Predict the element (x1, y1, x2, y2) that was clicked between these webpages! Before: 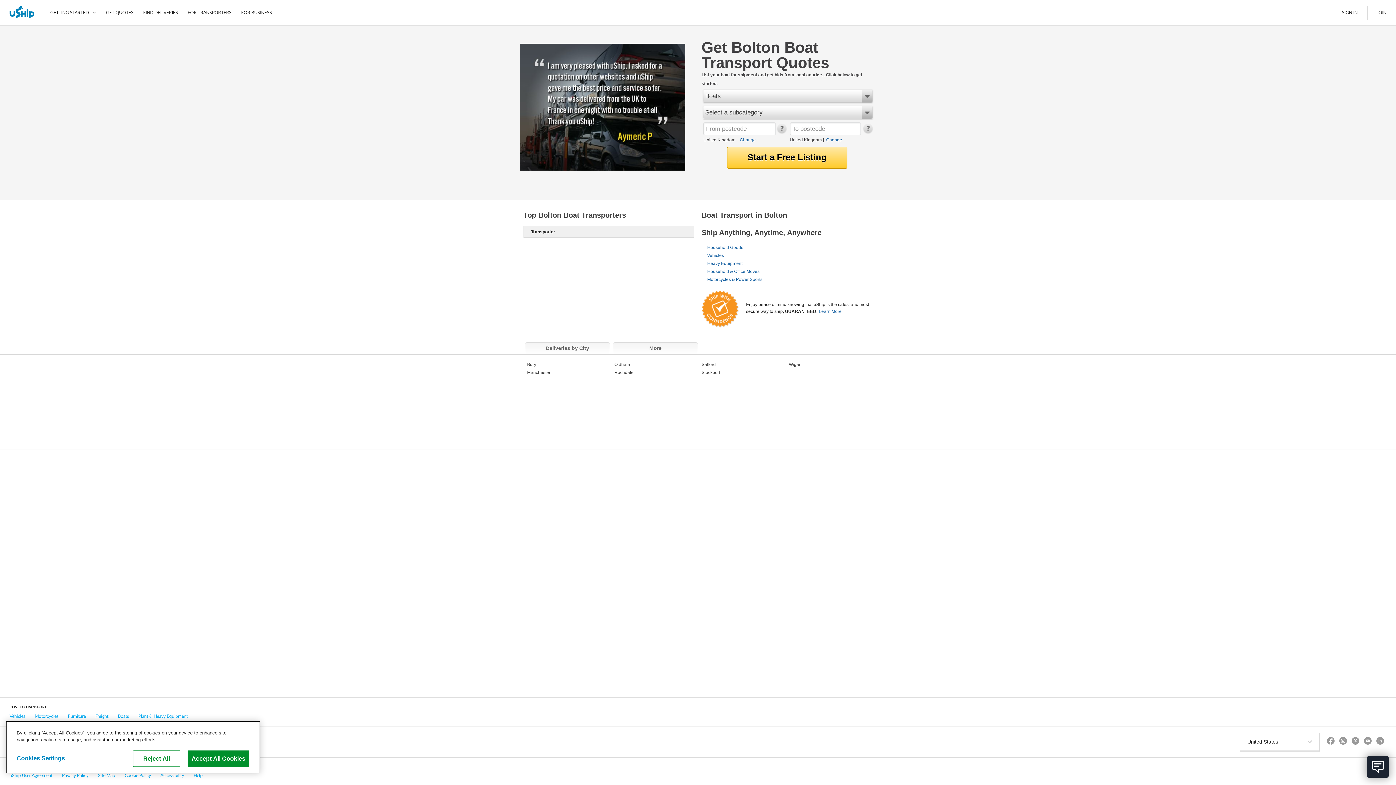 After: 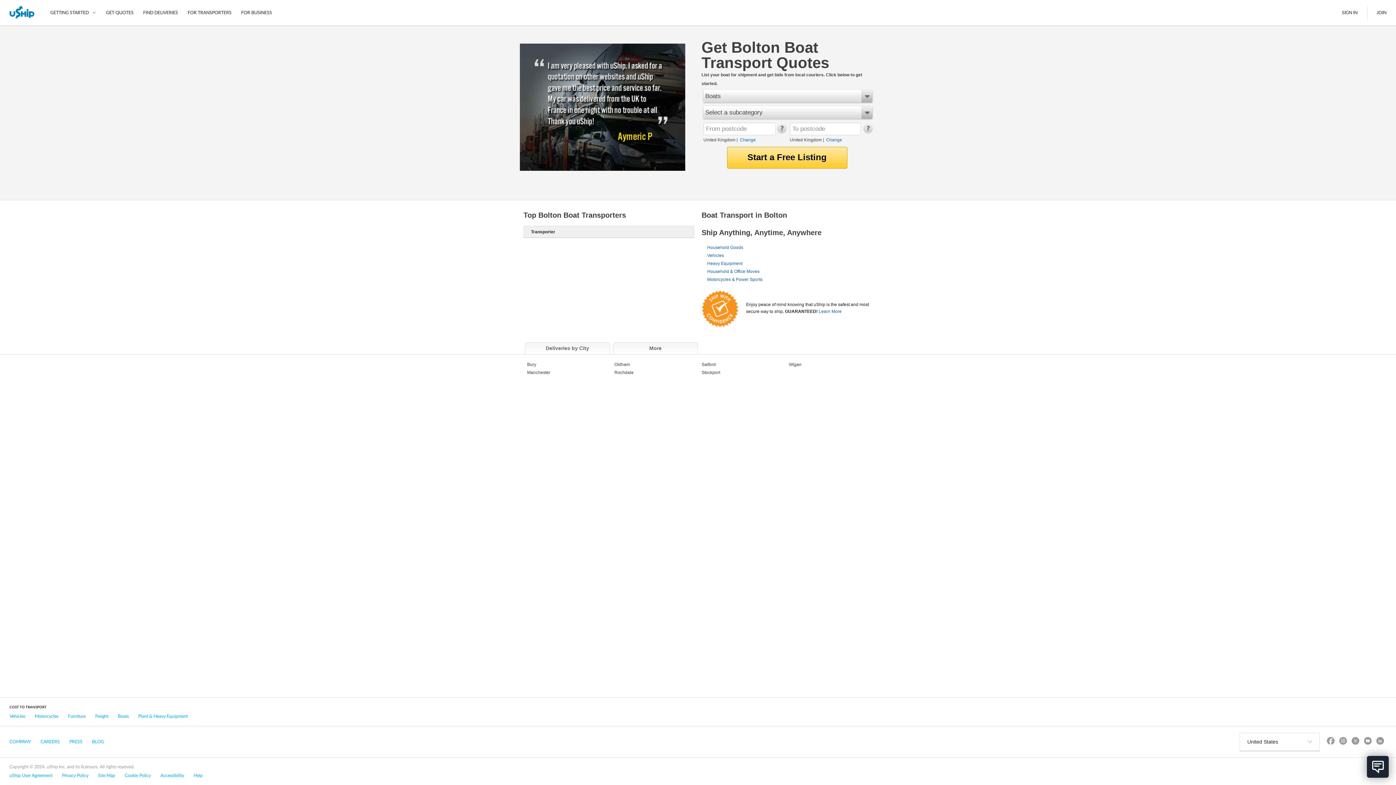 Action: label: Reject All bbox: (132, 750, 180, 767)